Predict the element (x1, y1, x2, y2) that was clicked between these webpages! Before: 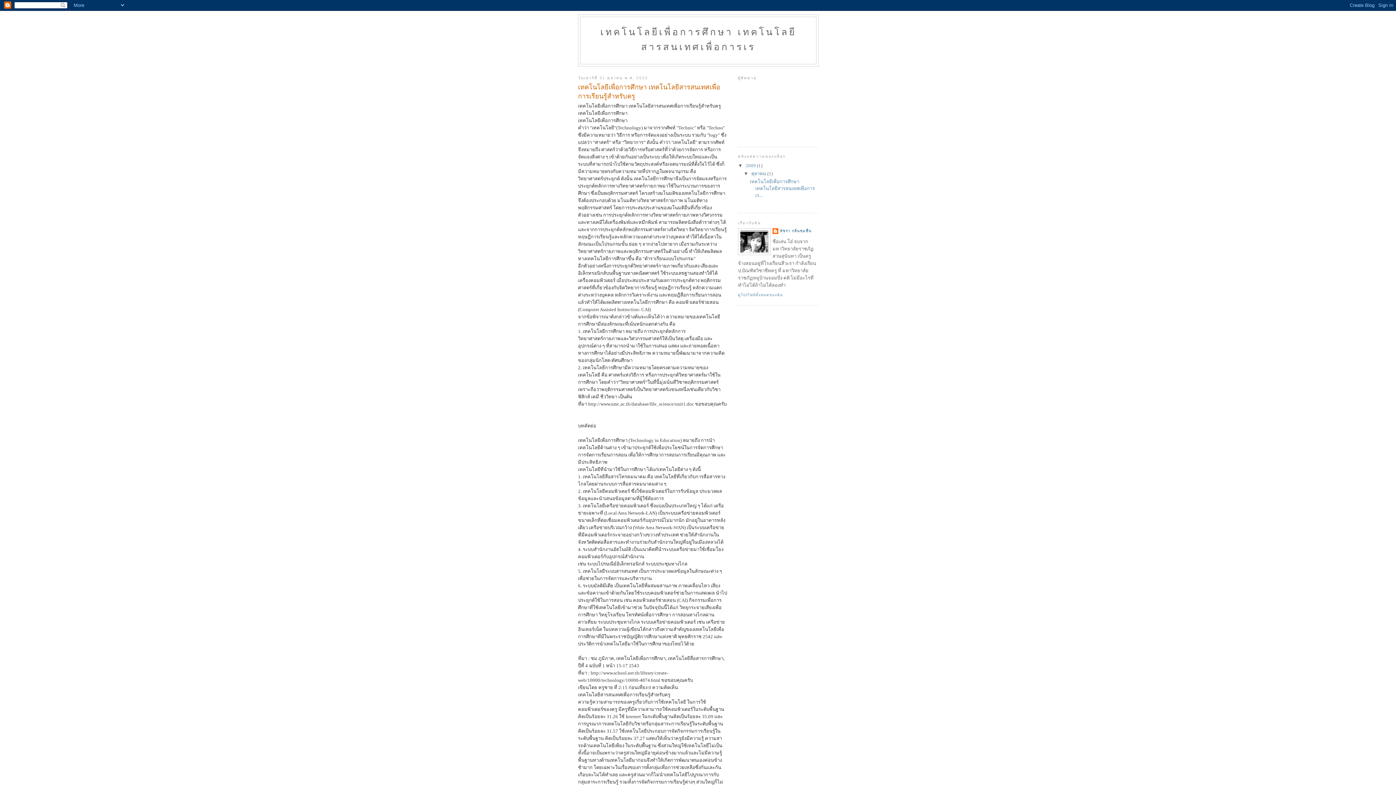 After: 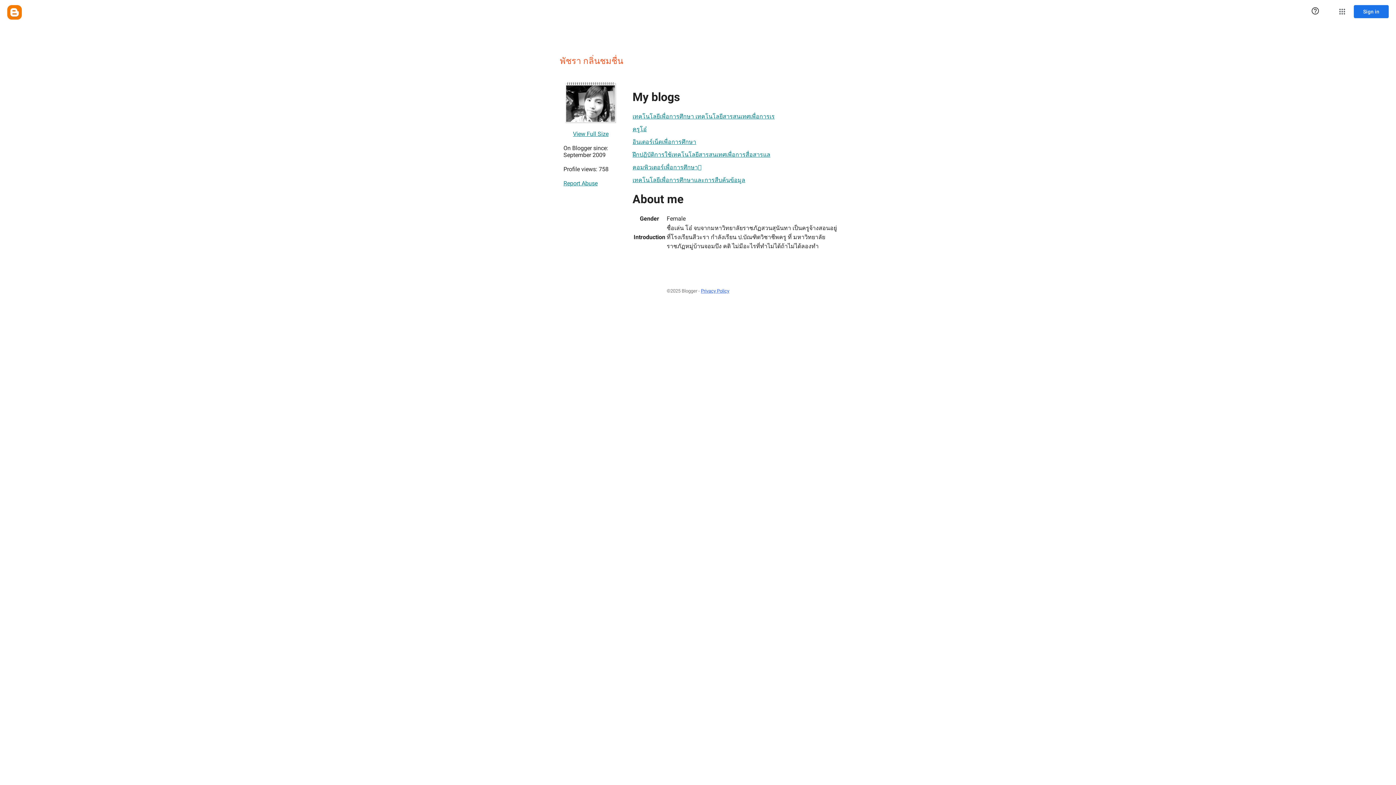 Action: label: พัชรา กลิ่นชมชื่น bbox: (772, 228, 811, 235)